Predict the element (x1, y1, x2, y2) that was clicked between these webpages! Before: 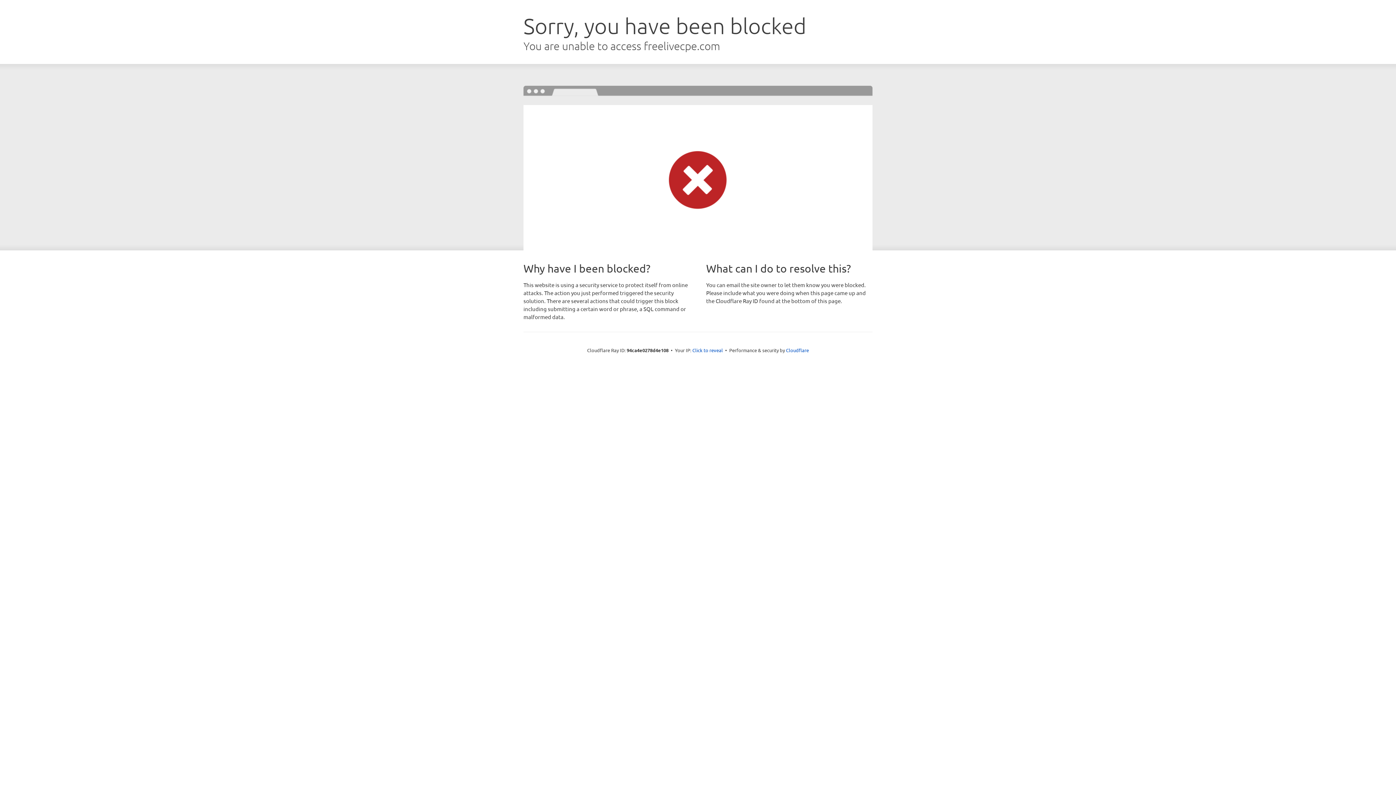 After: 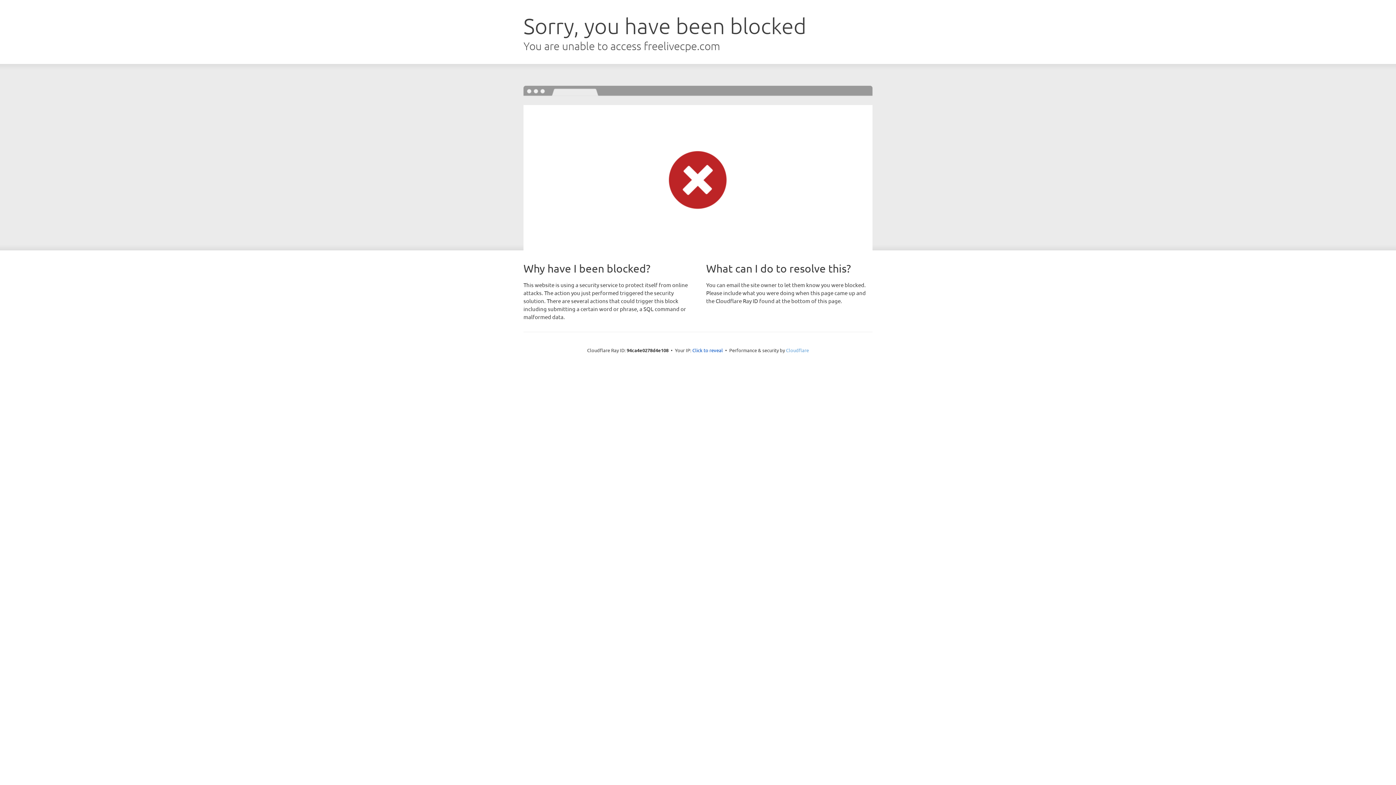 Action: bbox: (786, 347, 809, 353) label: Cloudflare